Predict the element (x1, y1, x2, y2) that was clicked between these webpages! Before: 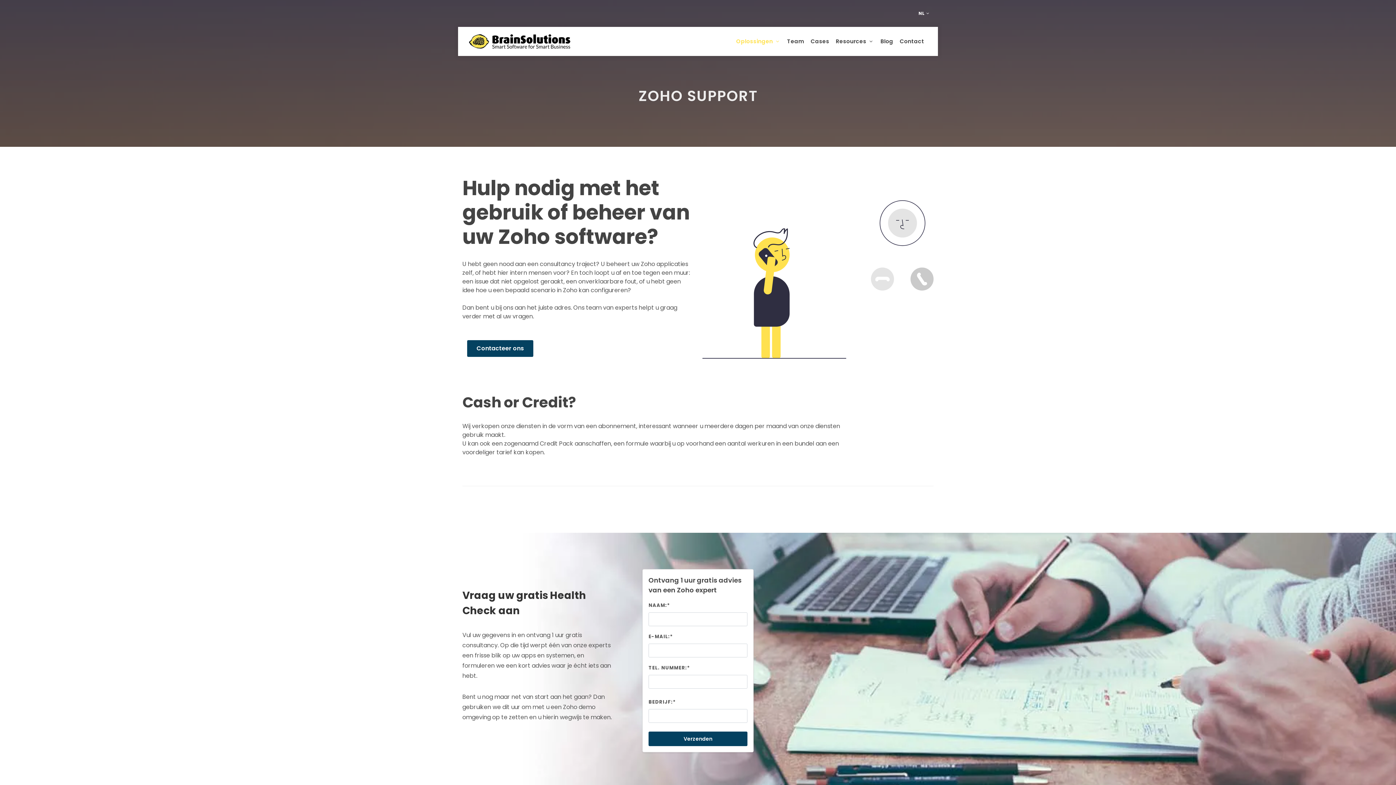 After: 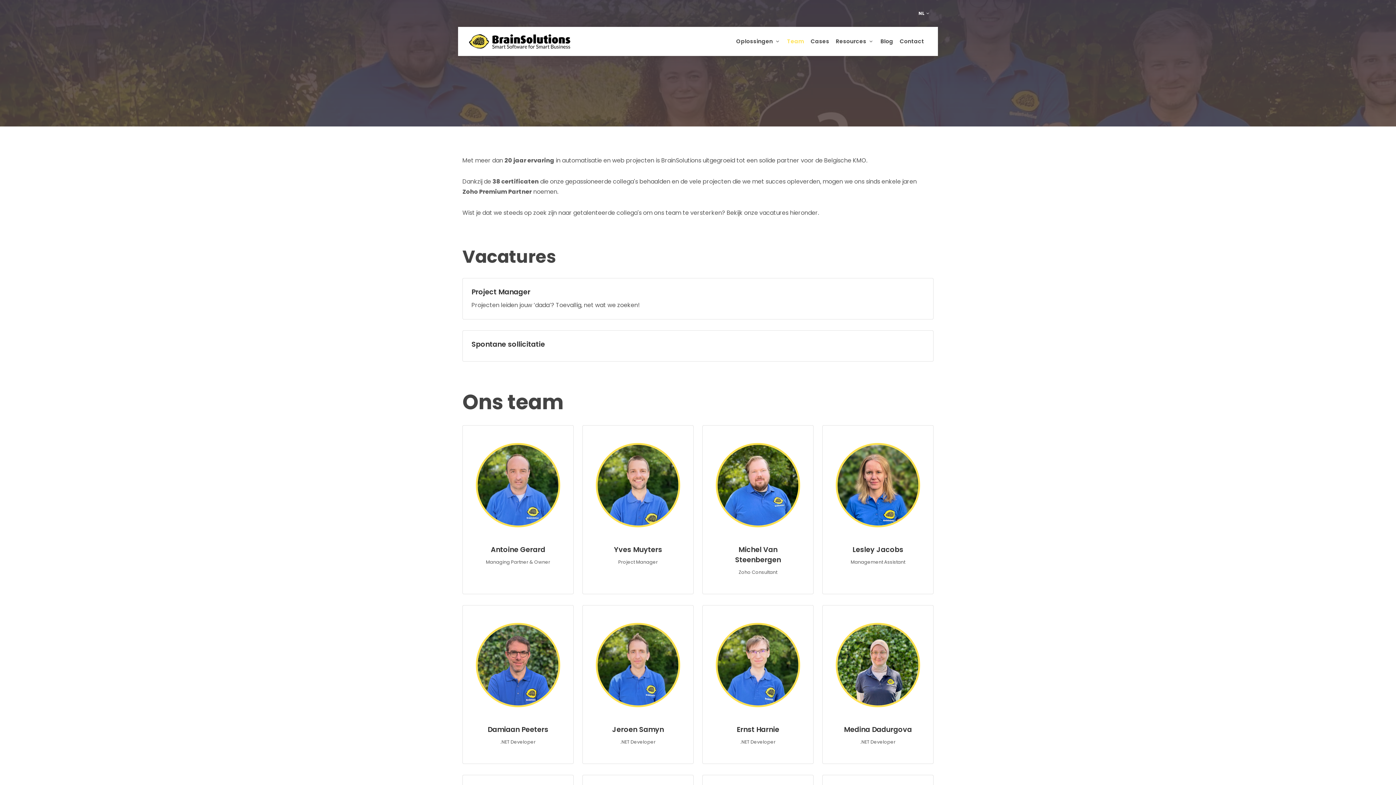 Action: bbox: (784, 26, 807, 56) label: Team